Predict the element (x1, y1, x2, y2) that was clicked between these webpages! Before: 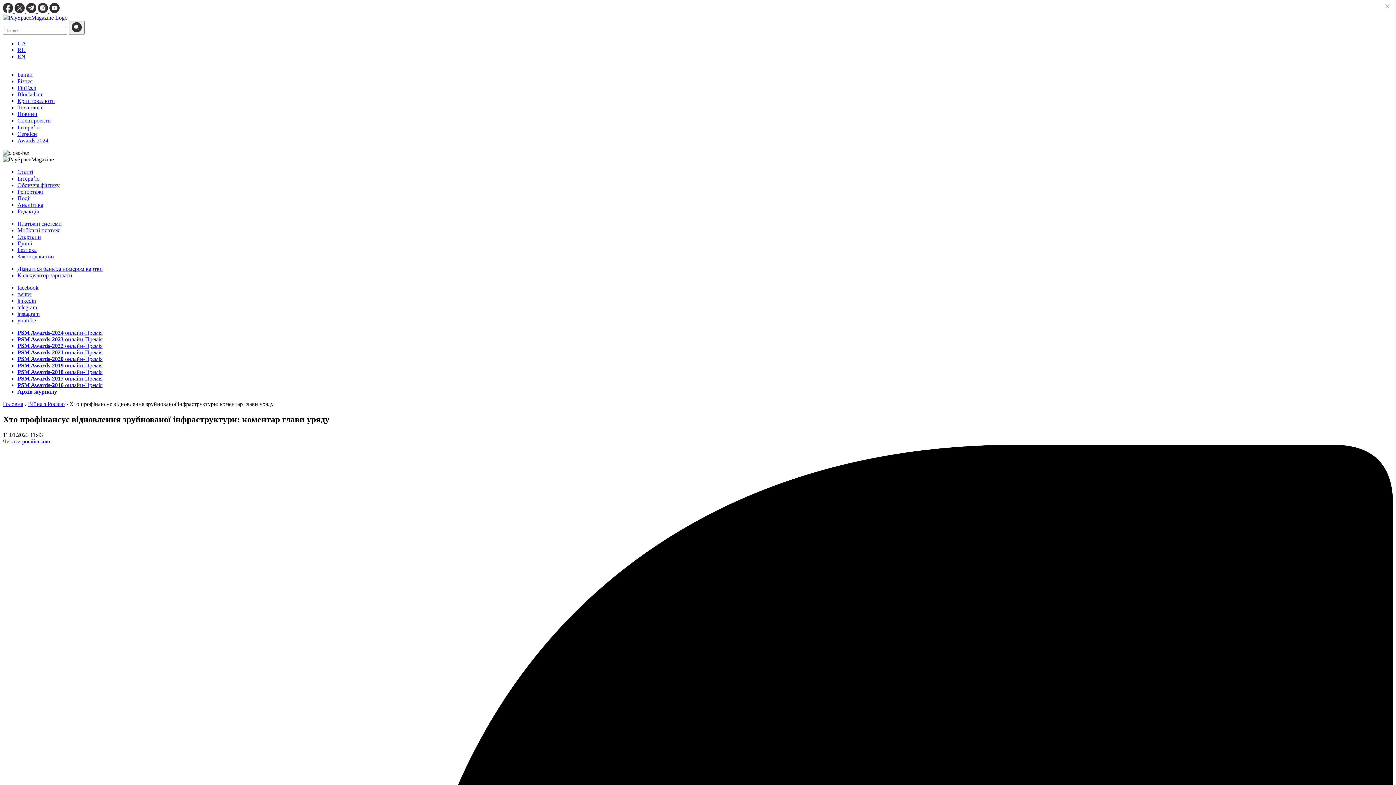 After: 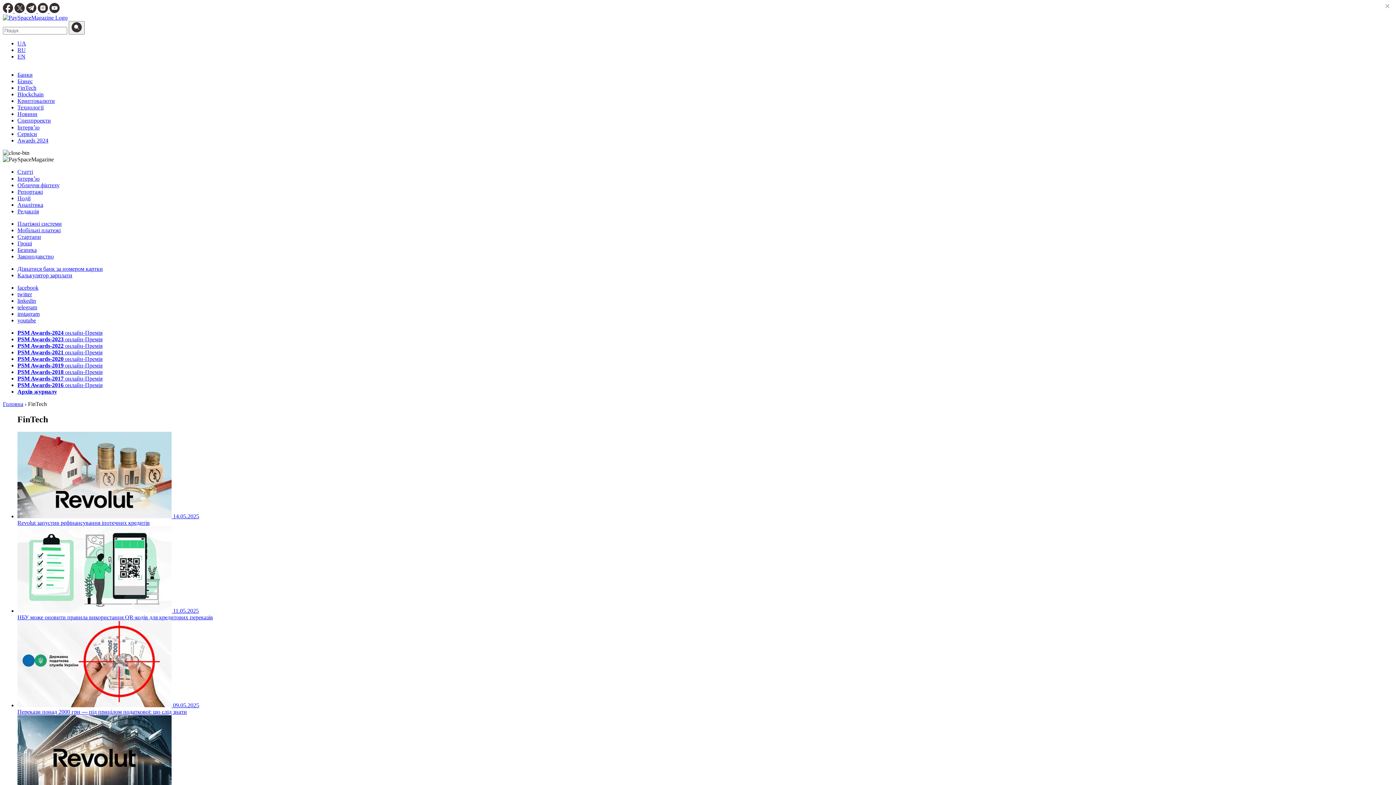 Action: bbox: (17, 84, 36, 90) label: FinTech